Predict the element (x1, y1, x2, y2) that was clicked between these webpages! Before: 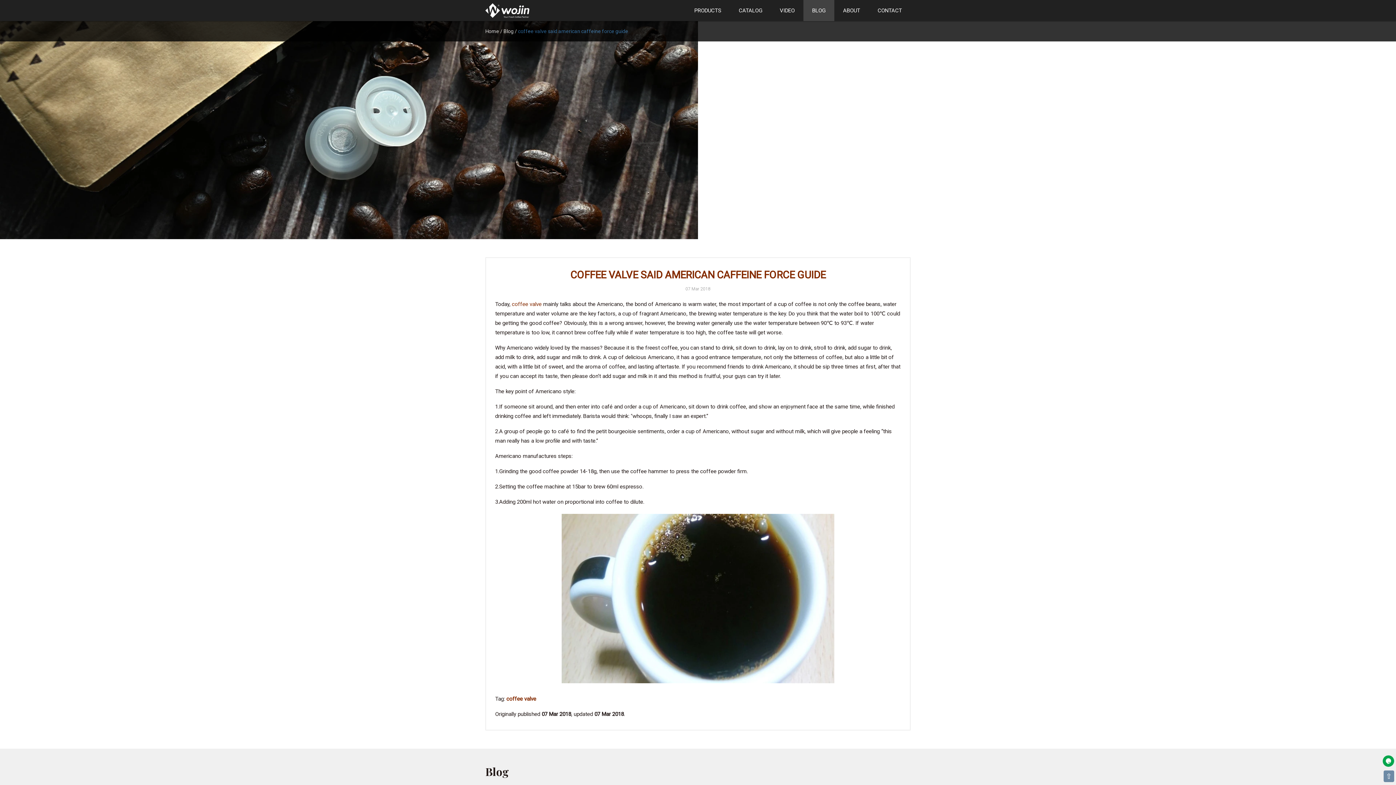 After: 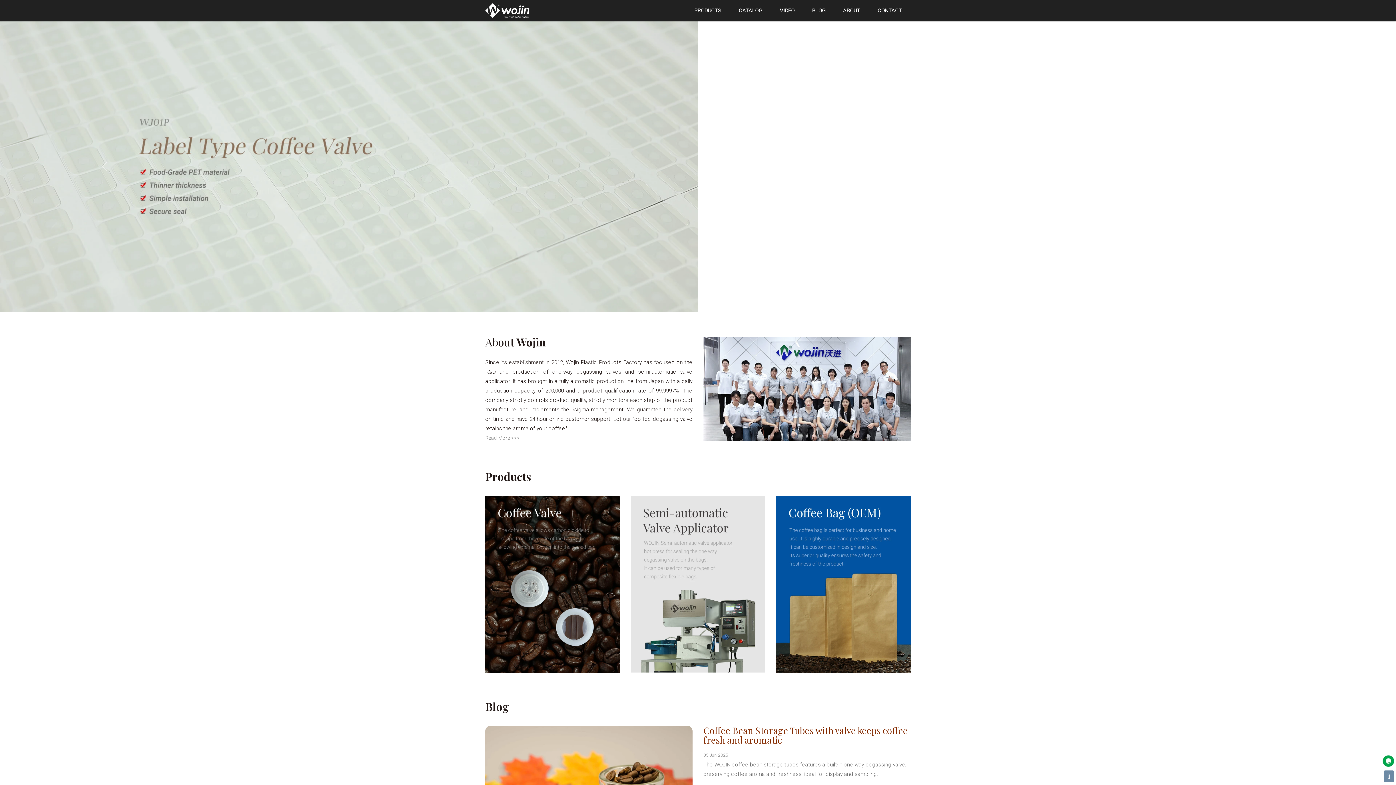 Action: bbox: (512, 301, 541, 307) label: coffee valve